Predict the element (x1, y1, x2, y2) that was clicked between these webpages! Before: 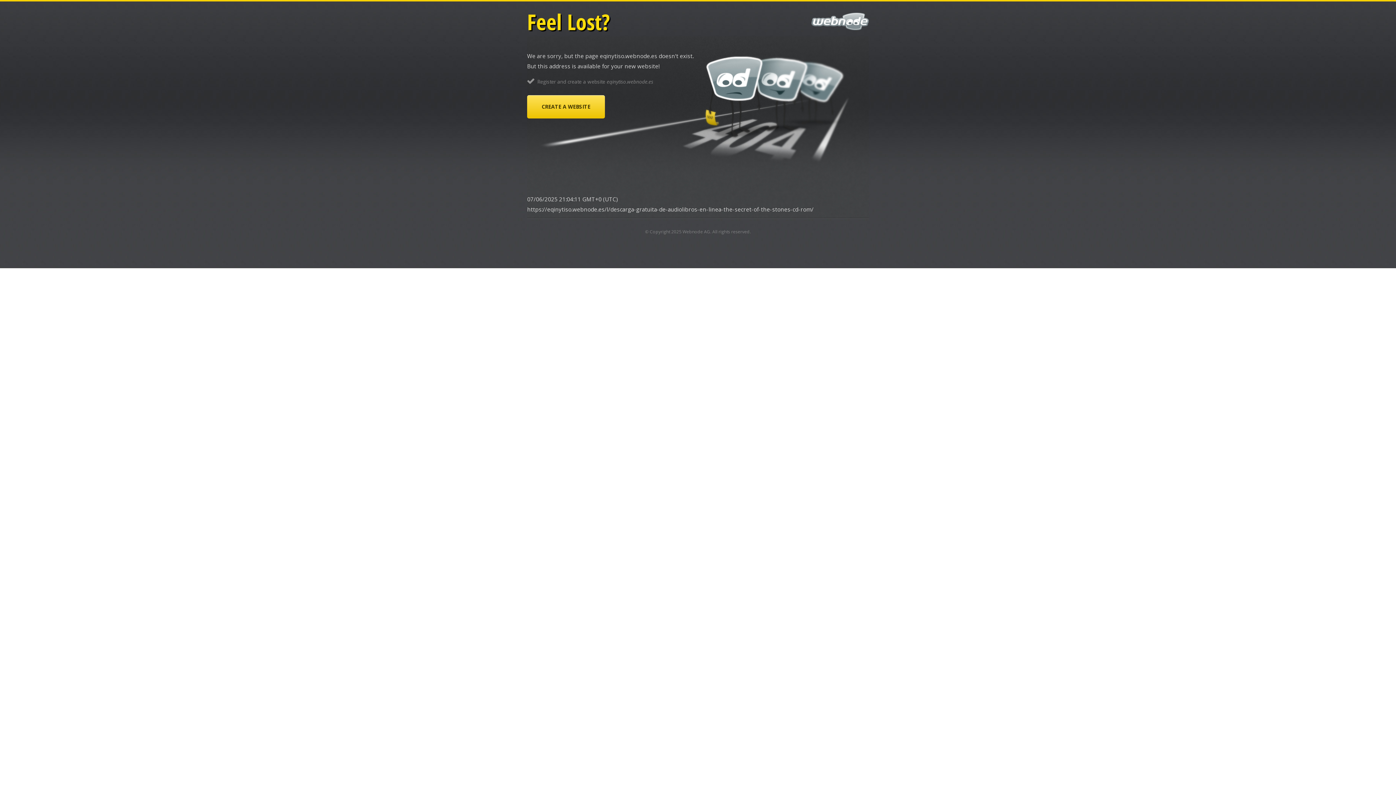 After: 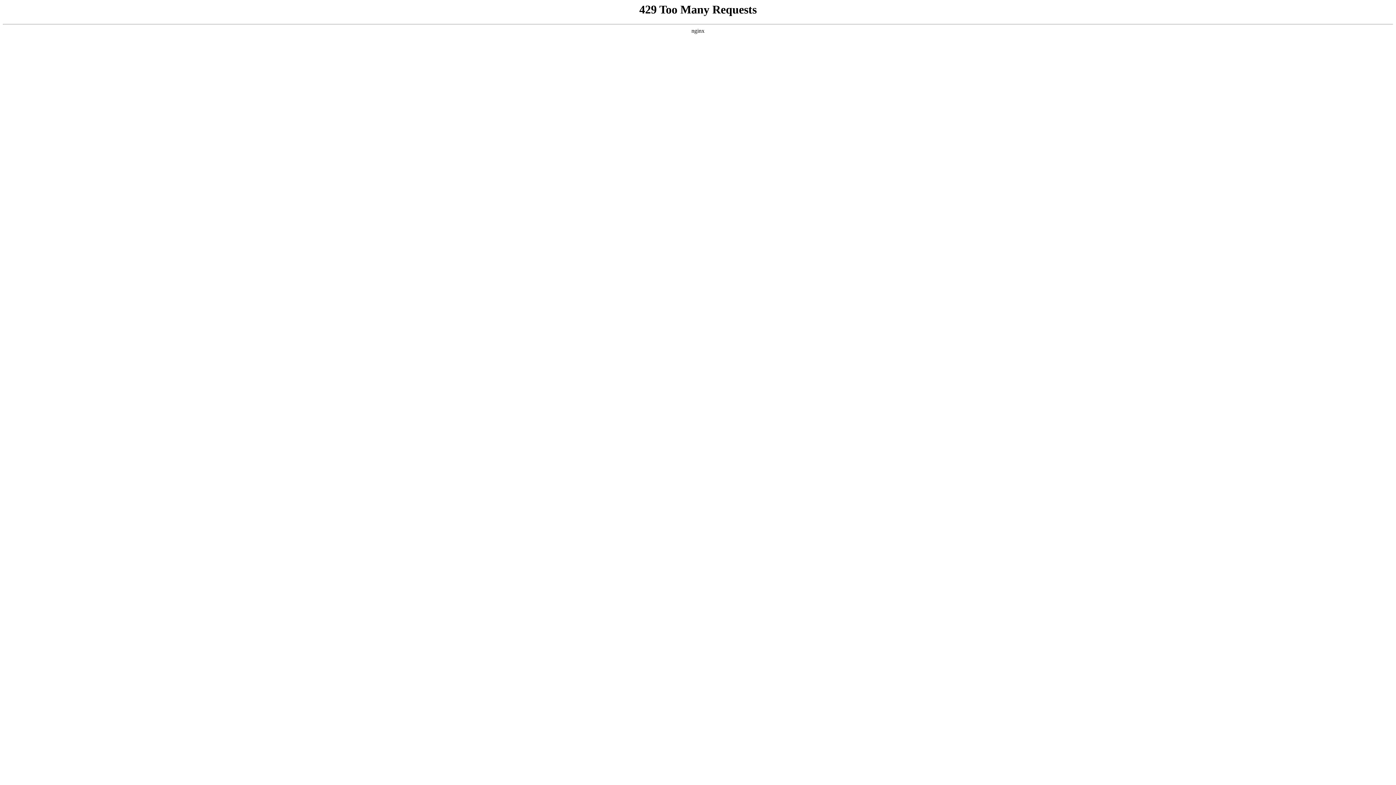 Action: label: CREATE A WEBSITE bbox: (527, 95, 605, 118)